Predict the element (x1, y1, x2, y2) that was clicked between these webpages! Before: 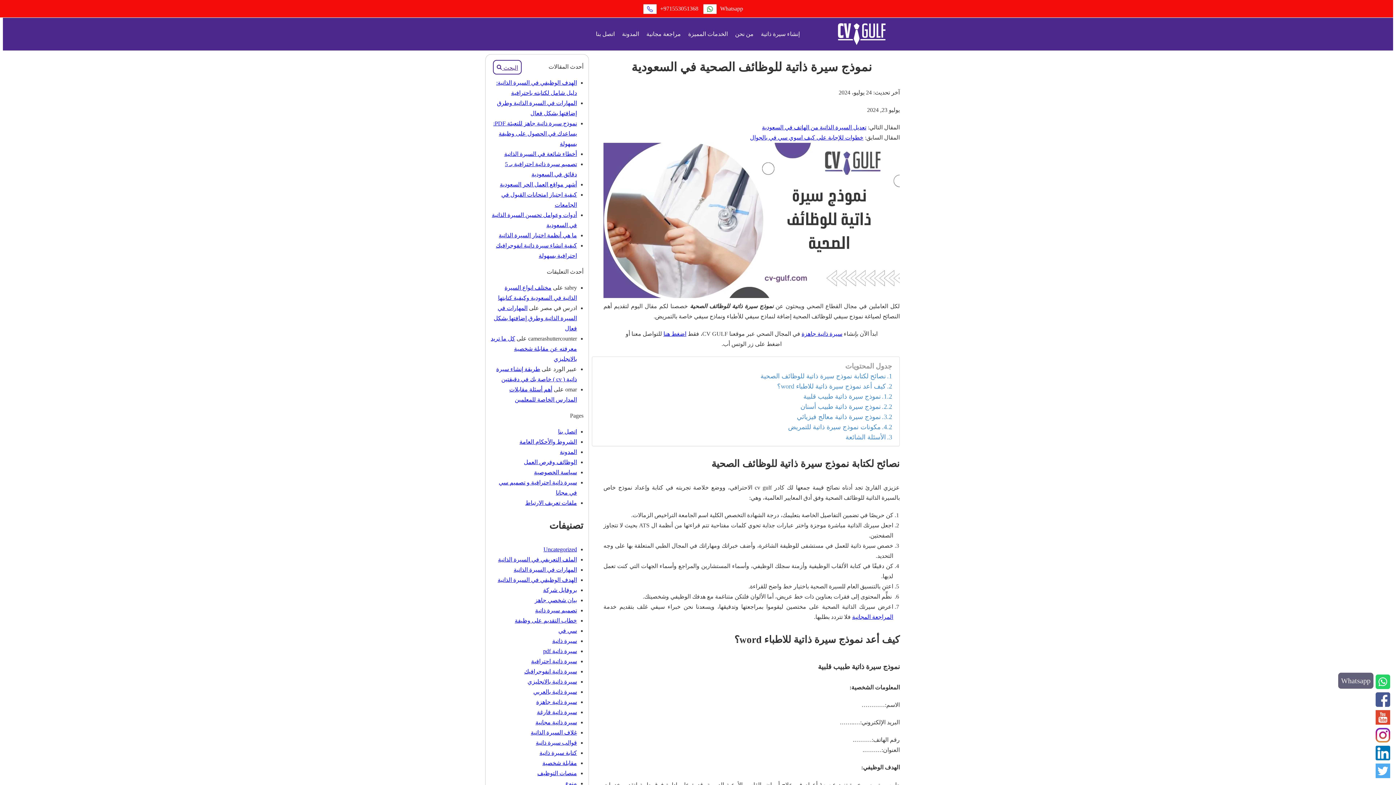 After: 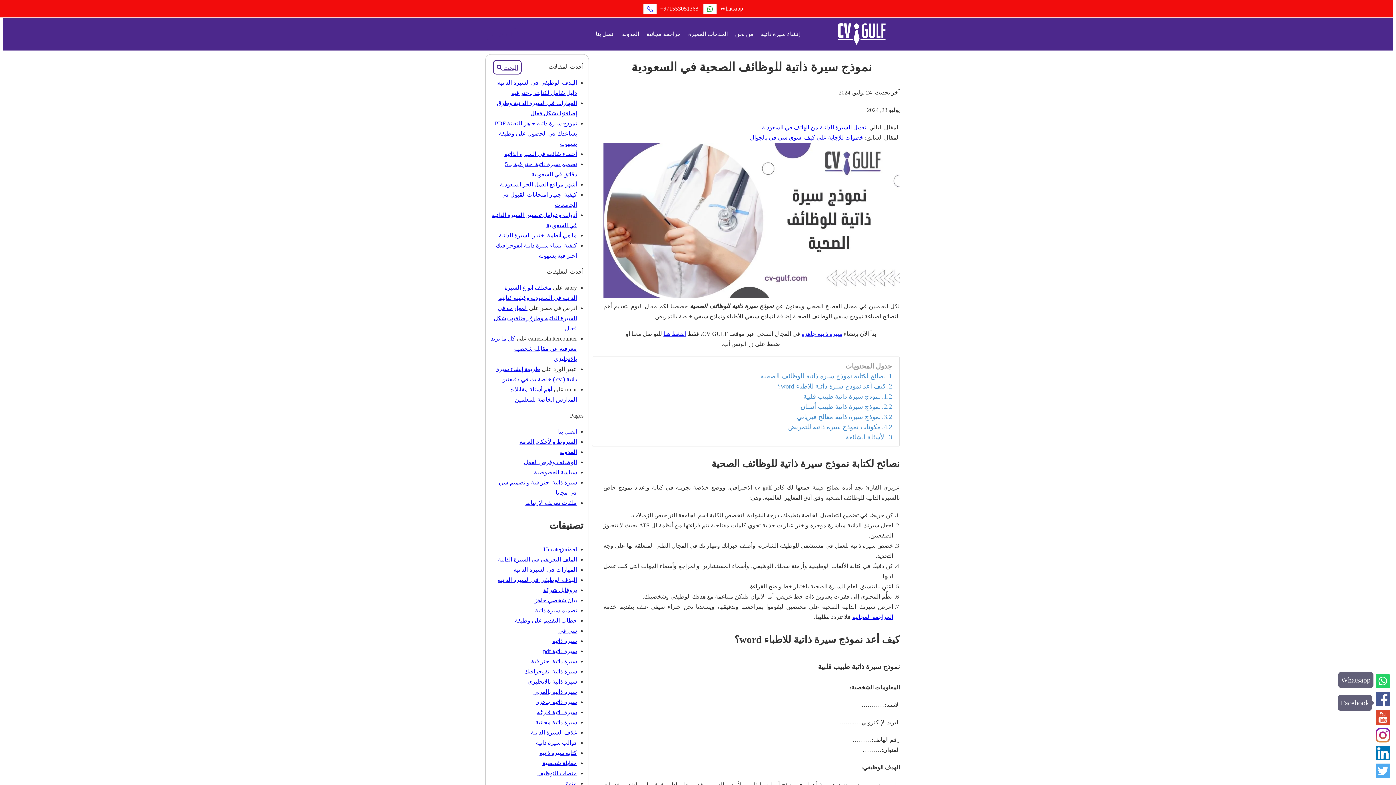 Action: bbox: (1376, 702, 1390, 708)